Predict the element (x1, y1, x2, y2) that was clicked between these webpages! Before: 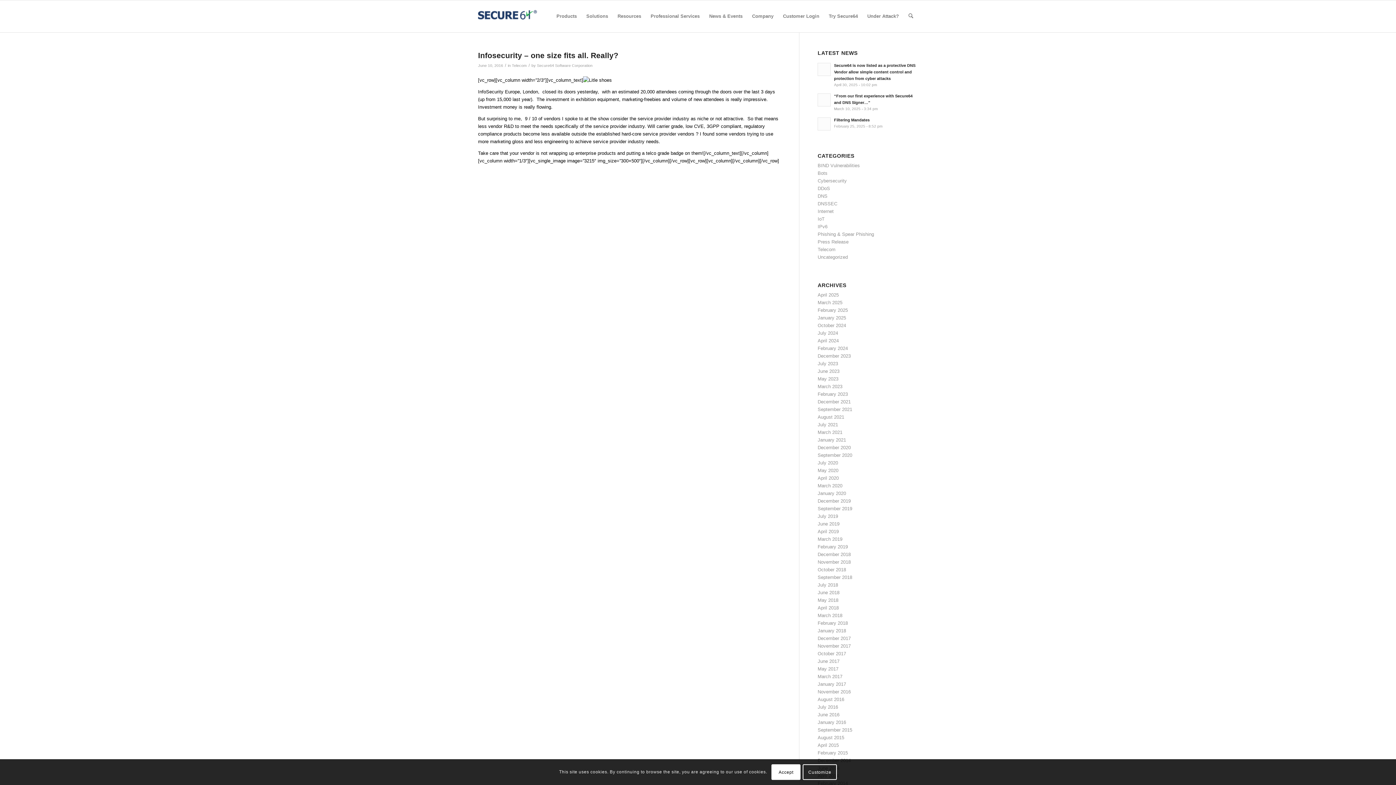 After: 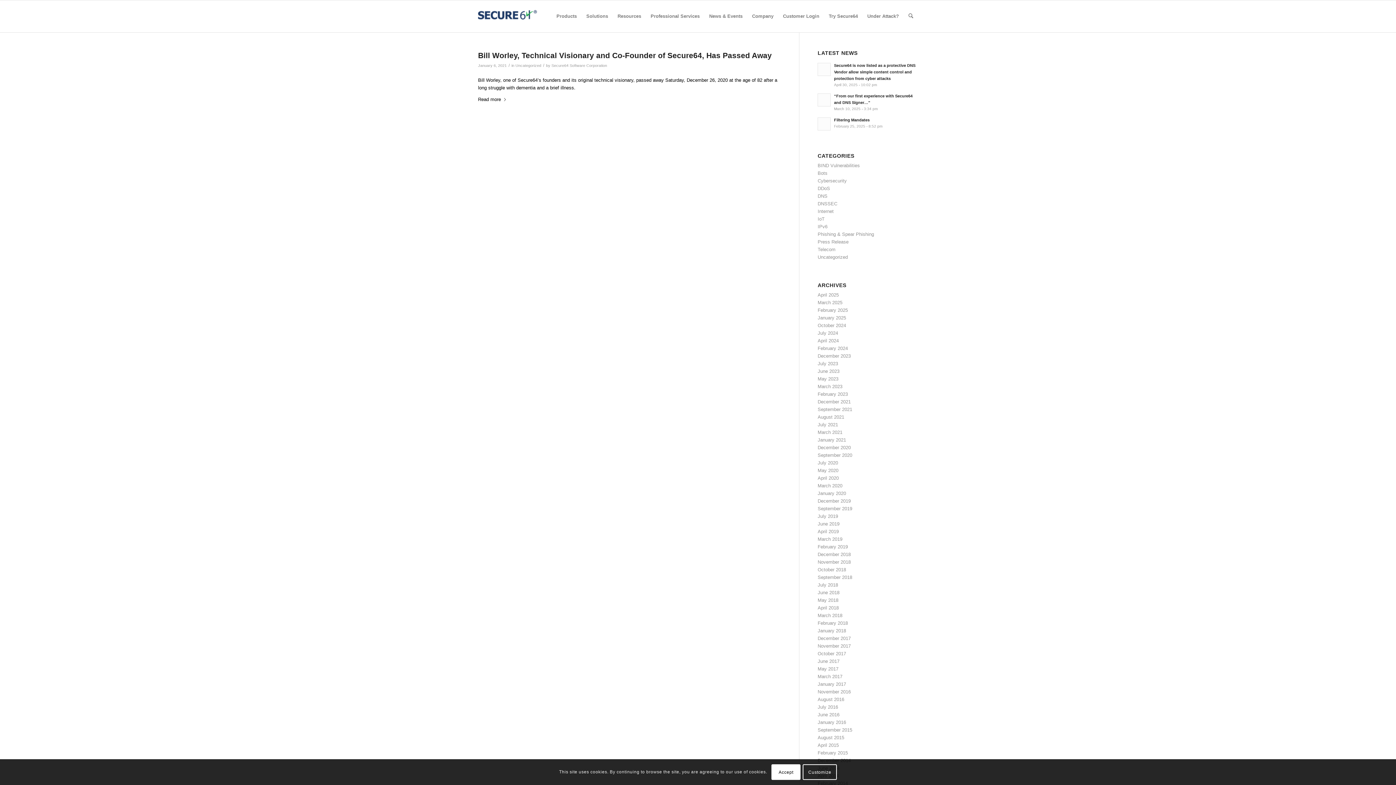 Action: bbox: (817, 437, 846, 442) label: January 2021